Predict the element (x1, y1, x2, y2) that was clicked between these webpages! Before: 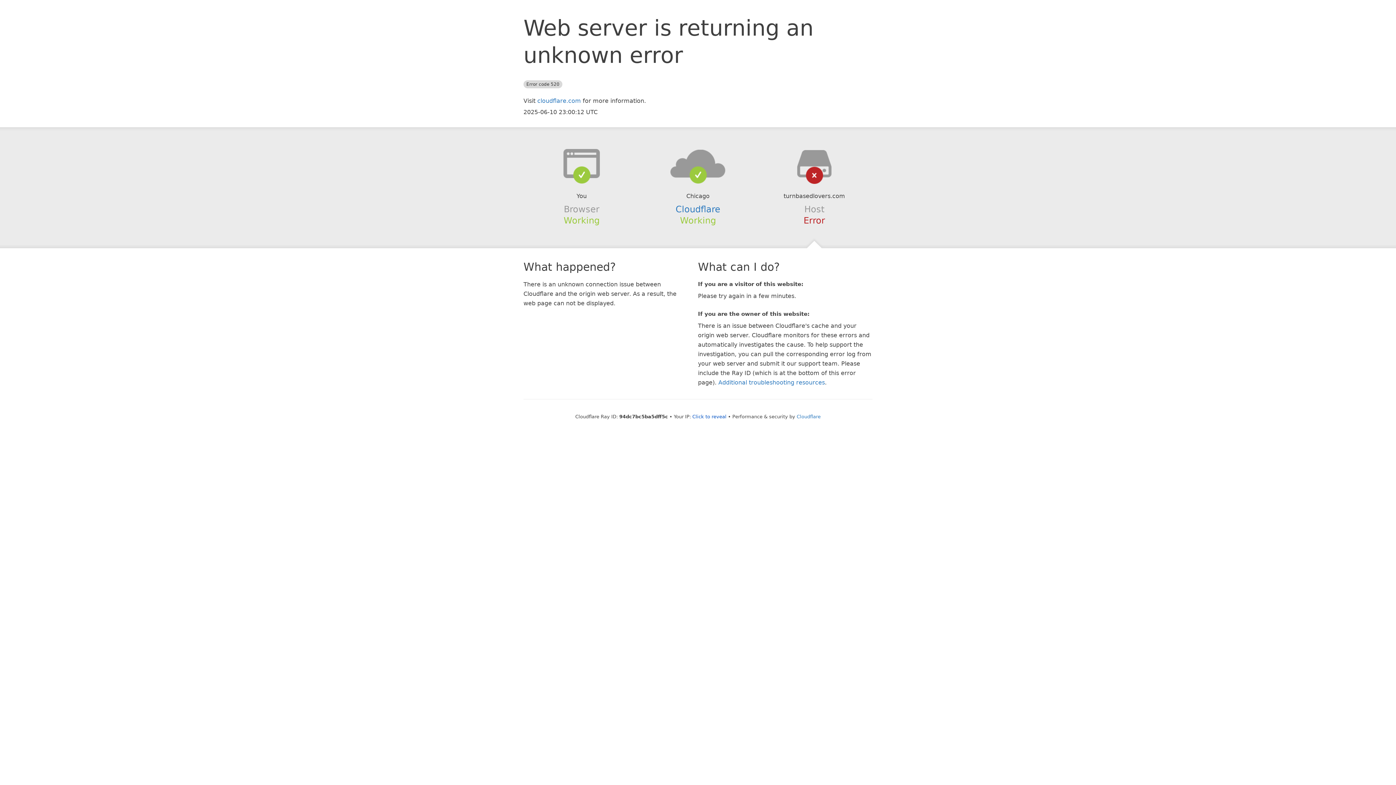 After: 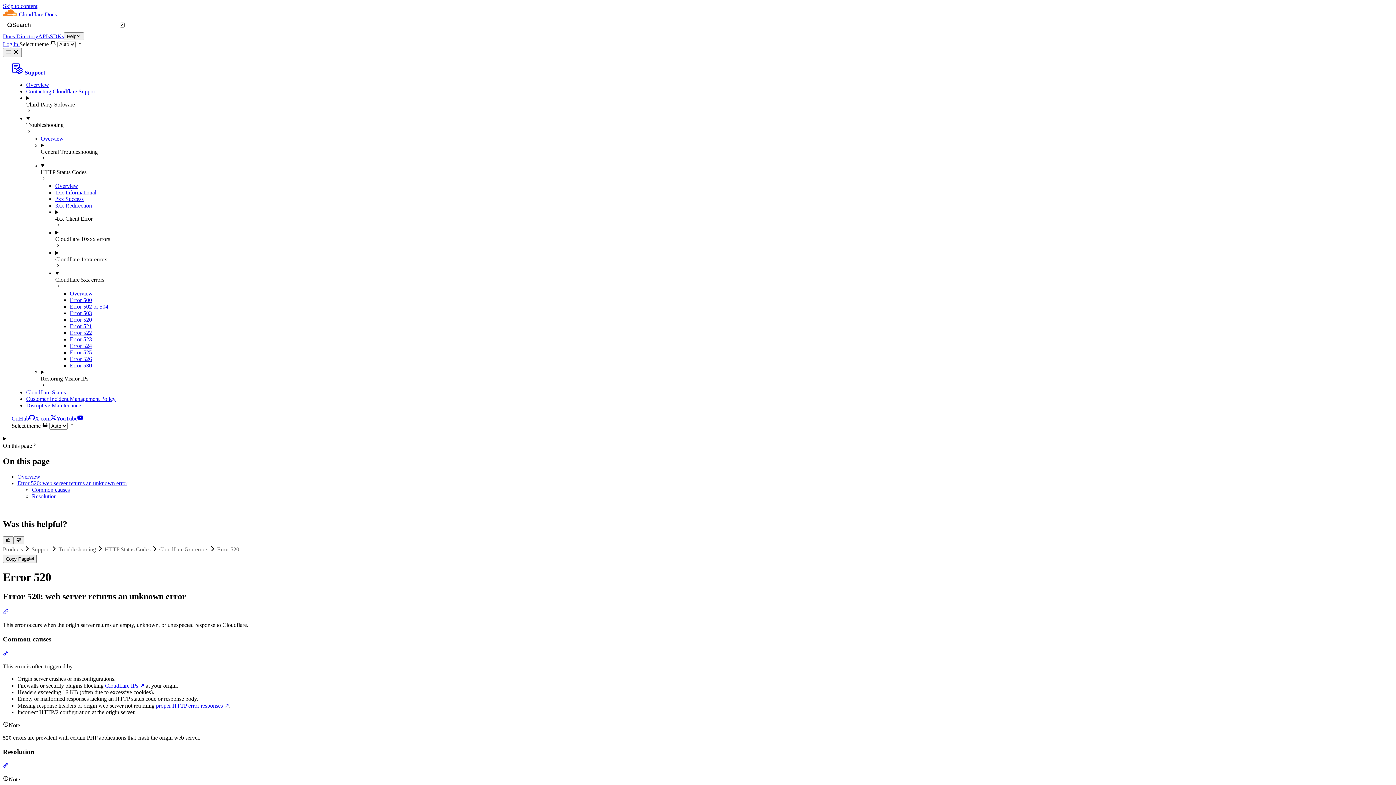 Action: bbox: (718, 379, 825, 386) label: Additional troubleshooting resources